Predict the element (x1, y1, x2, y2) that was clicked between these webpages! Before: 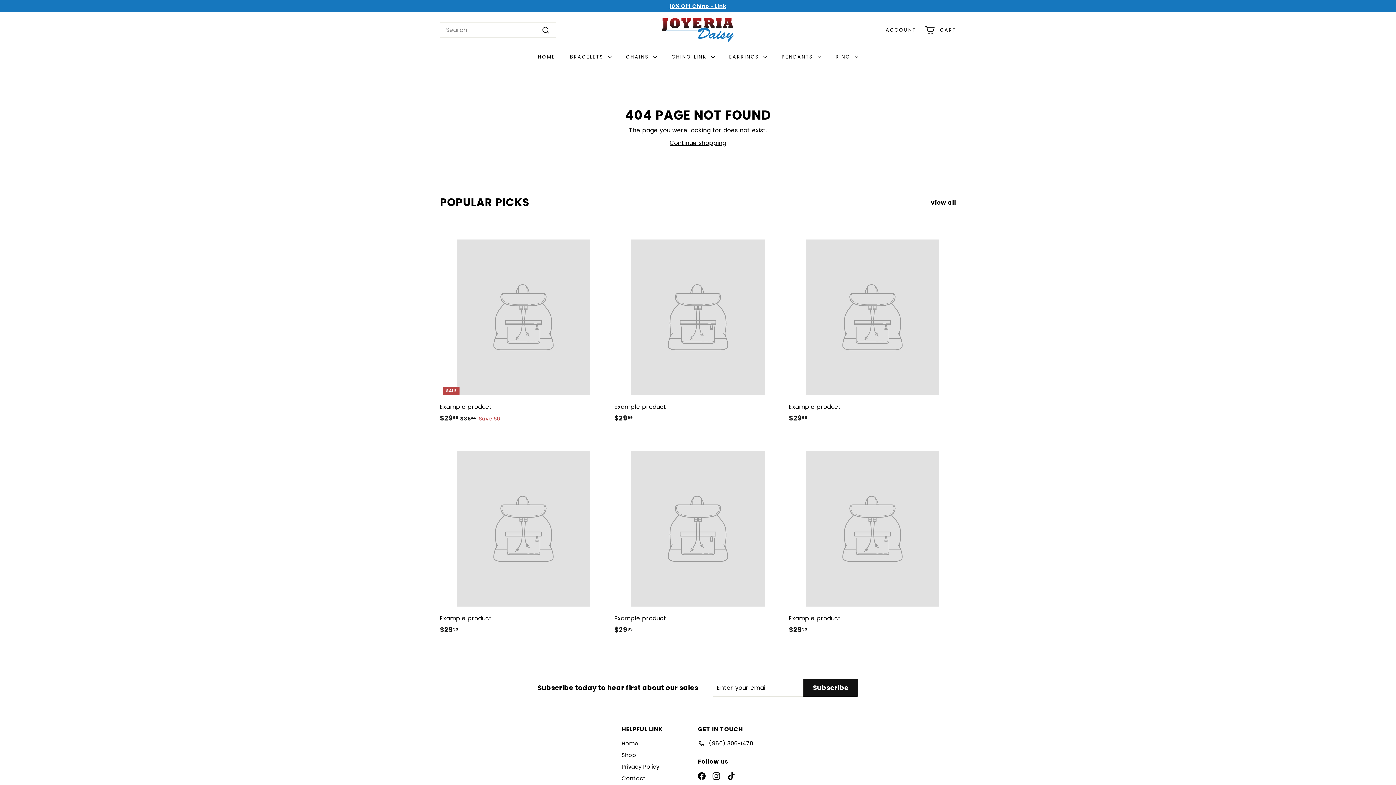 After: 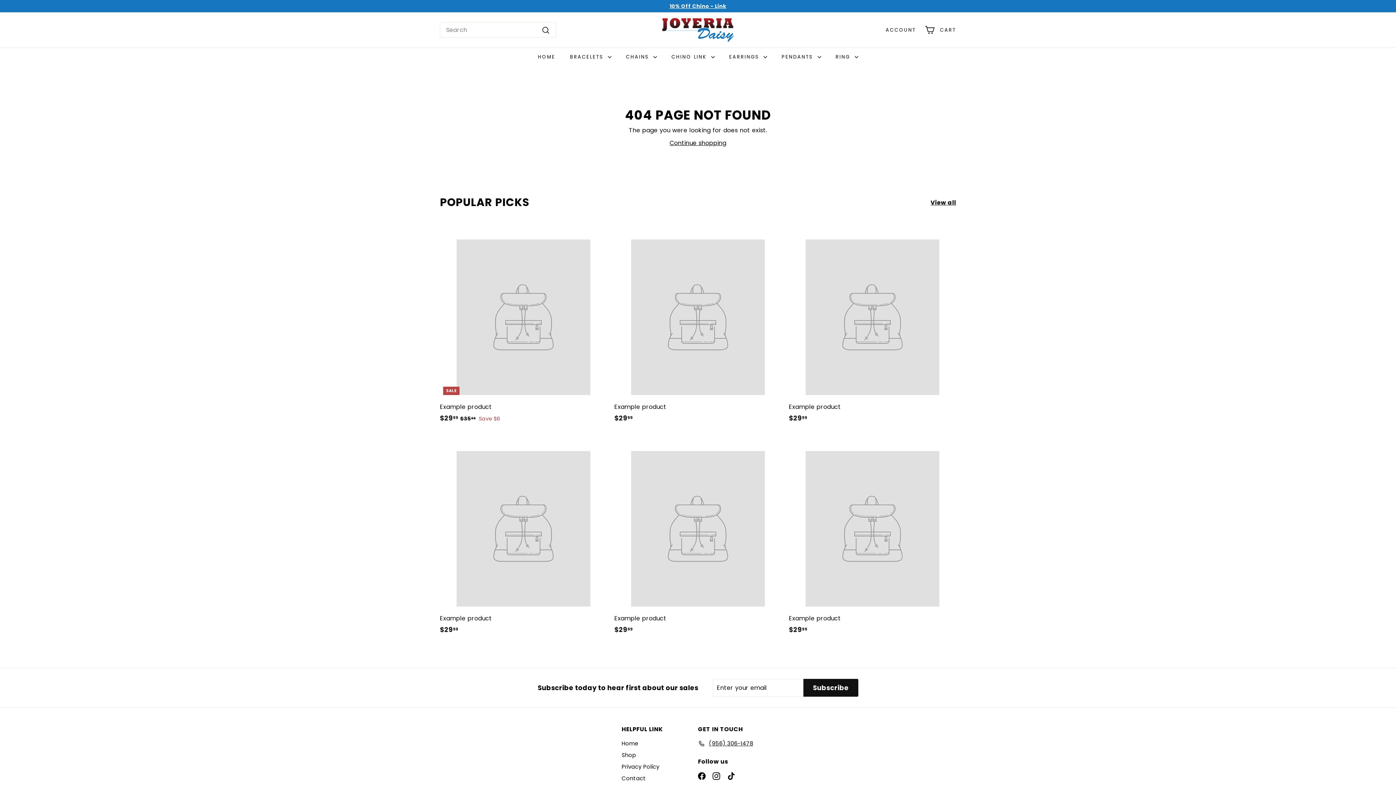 Action: label: Example product
$2999
$29.99 bbox: (614, 222, 781, 430)